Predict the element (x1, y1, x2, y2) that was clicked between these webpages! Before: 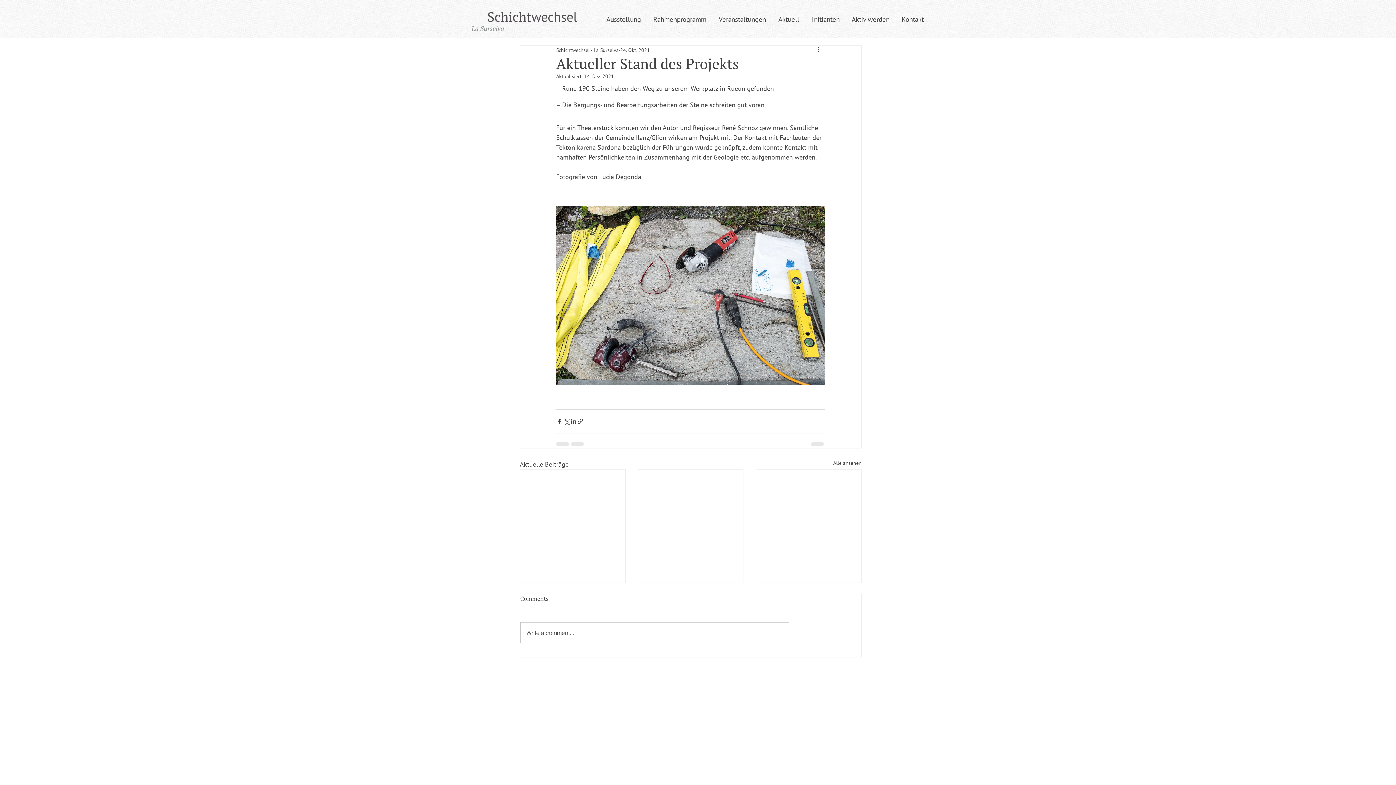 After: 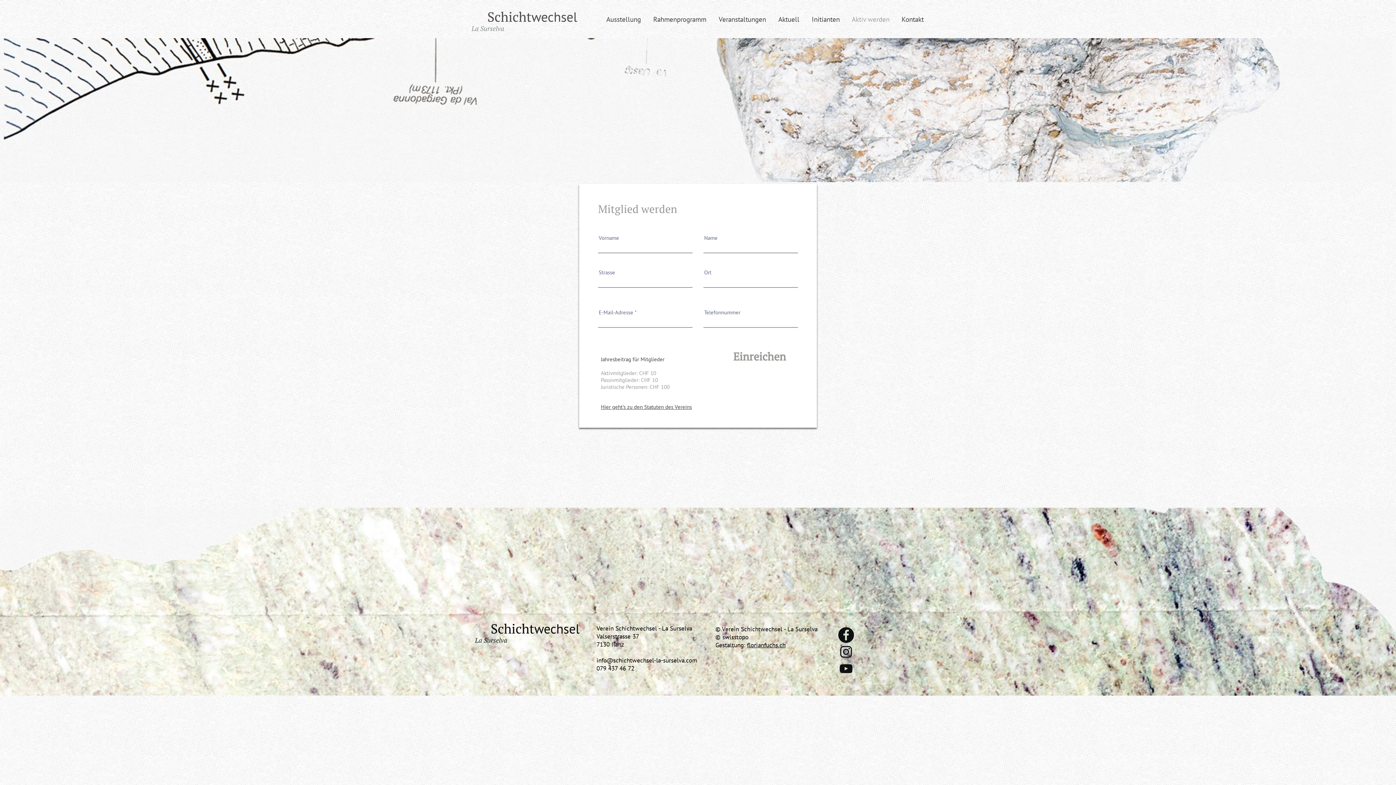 Action: label: Aktiv werden bbox: (846, 8, 896, 30)